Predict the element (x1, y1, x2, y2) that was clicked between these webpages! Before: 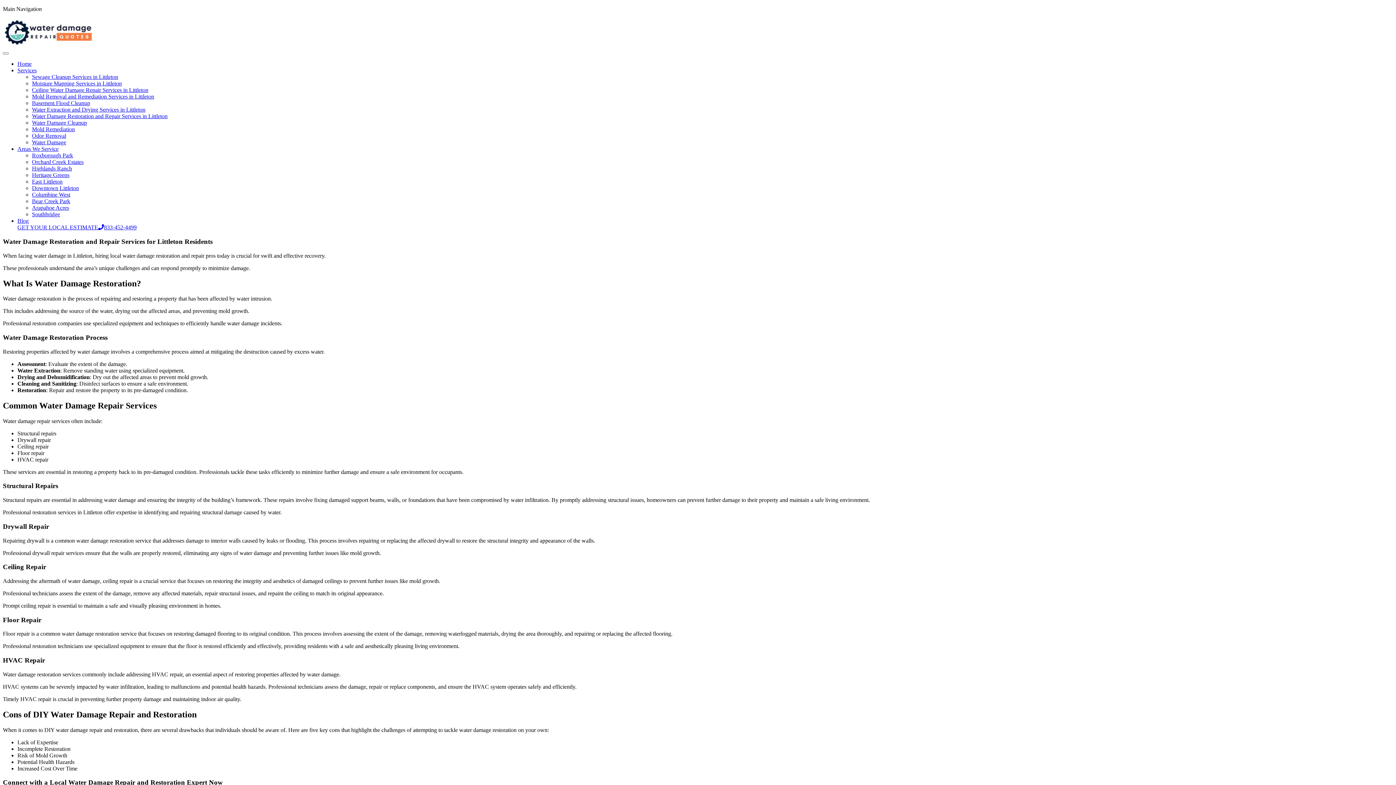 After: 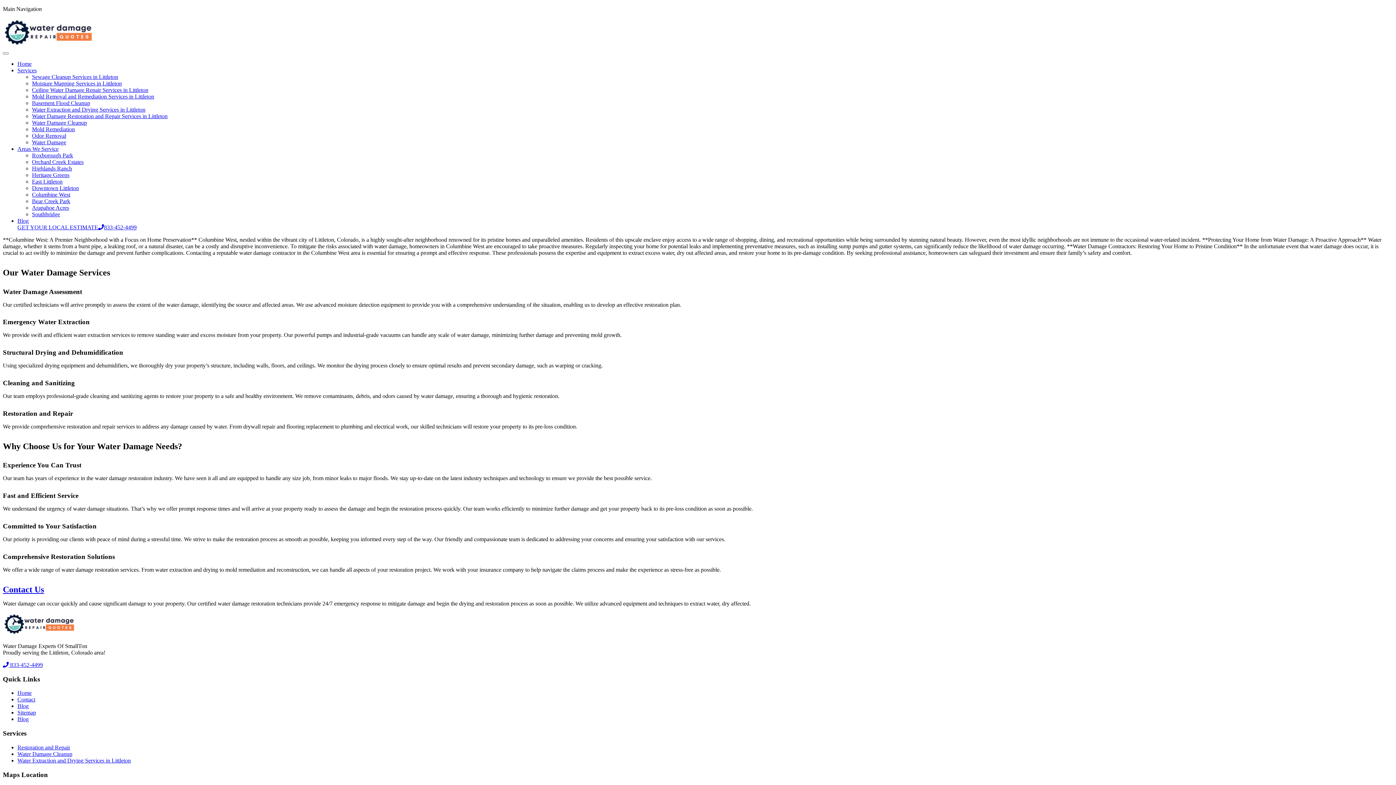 Action: label: Columbine West bbox: (32, 191, 70, 197)